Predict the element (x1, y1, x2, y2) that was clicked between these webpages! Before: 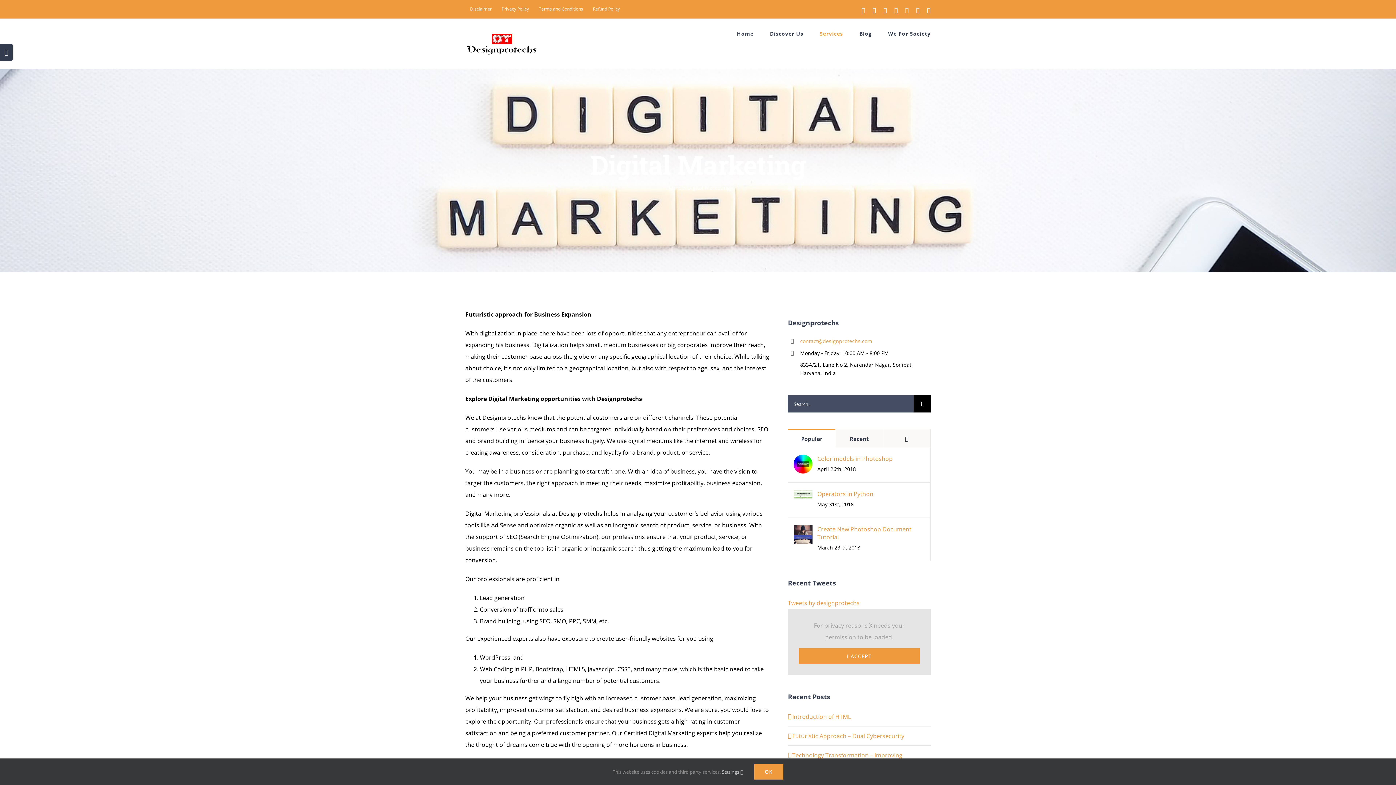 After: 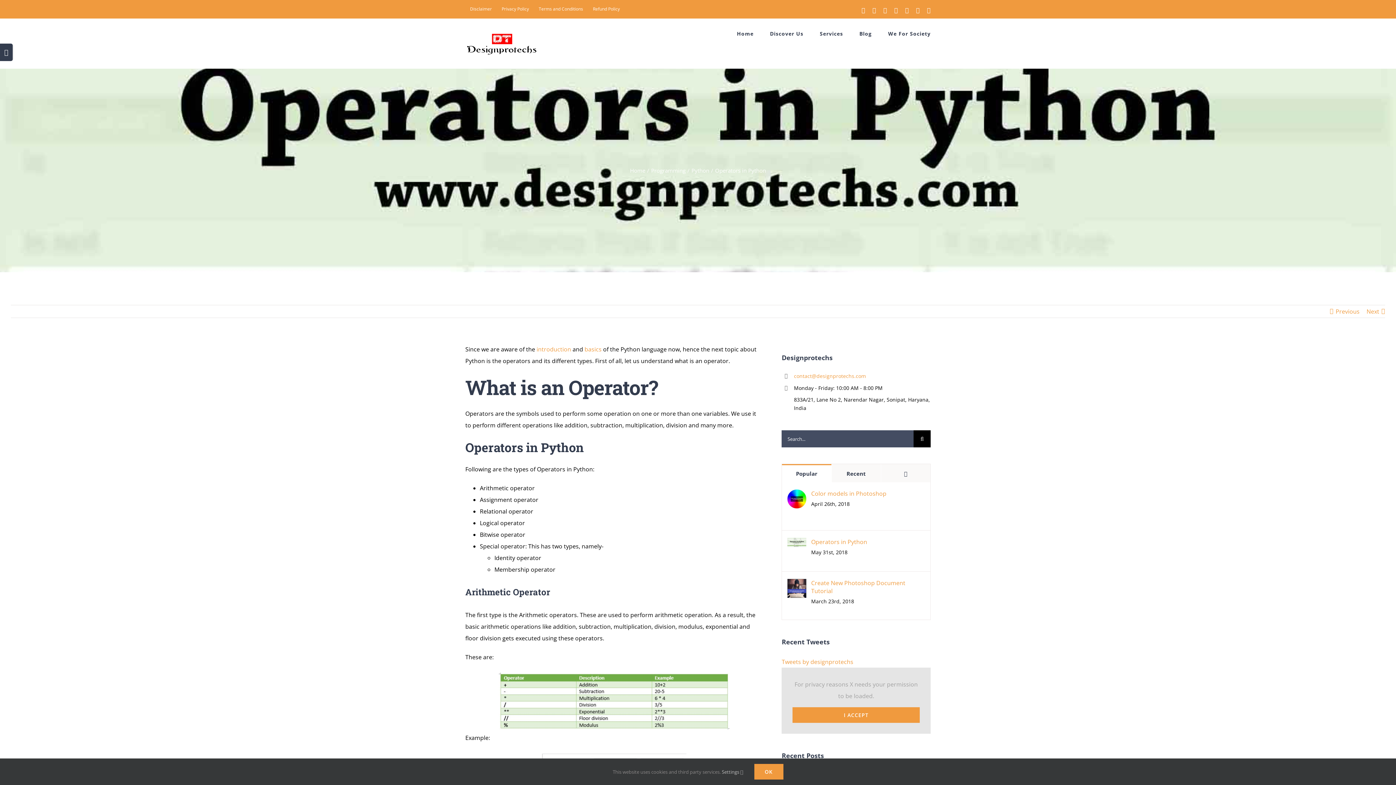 Action: bbox: (817, 490, 925, 498) label: Operators in Python